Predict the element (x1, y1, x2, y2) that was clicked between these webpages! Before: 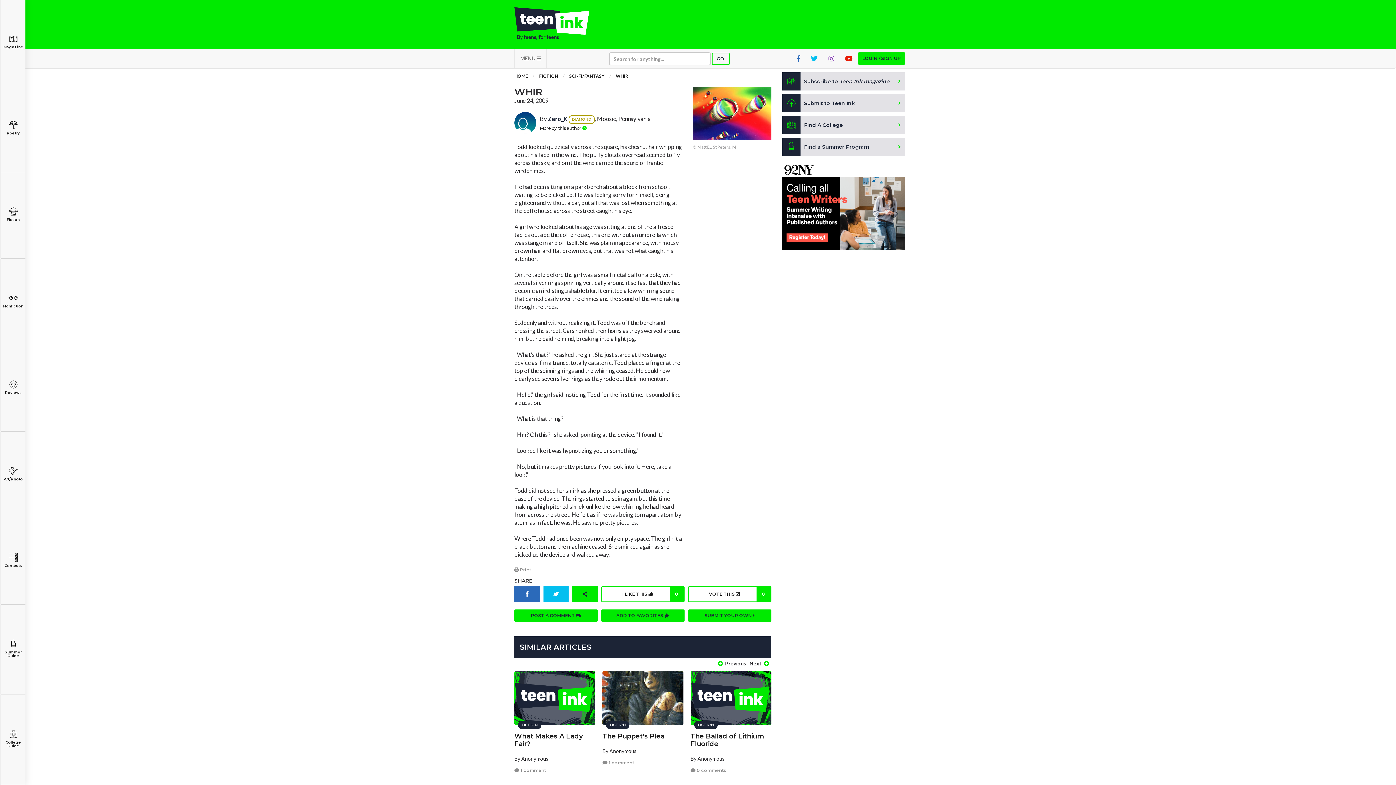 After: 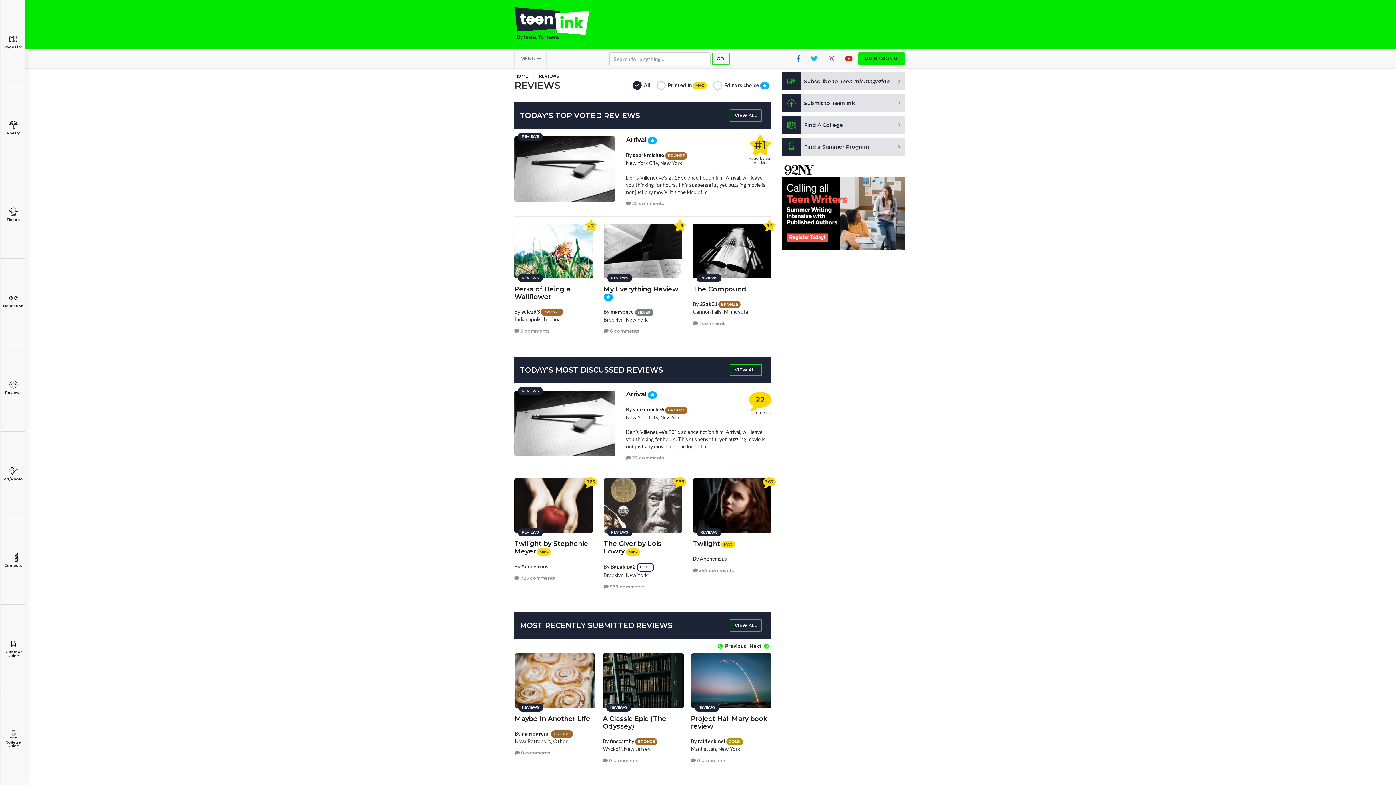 Action: bbox: (0, 345, 25, 432) label: Reviews